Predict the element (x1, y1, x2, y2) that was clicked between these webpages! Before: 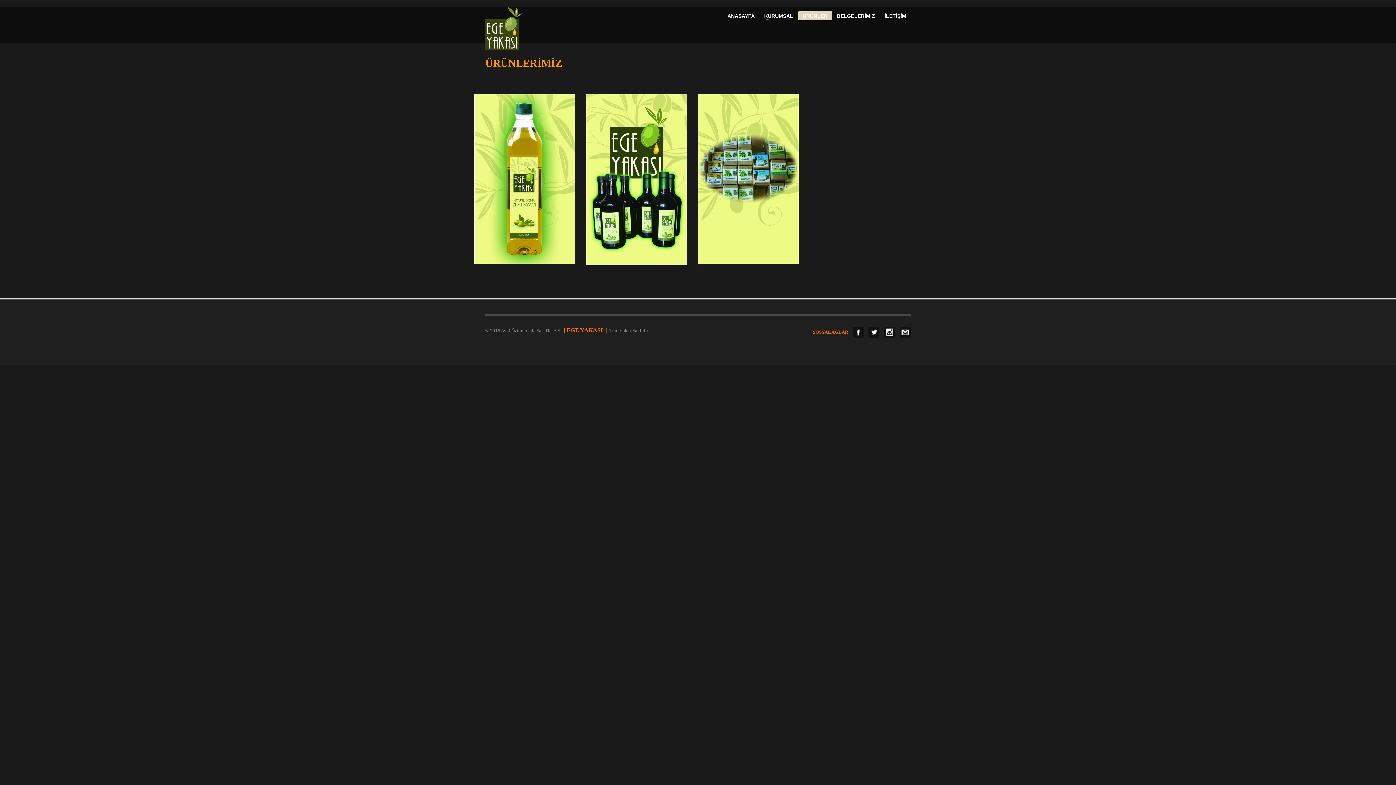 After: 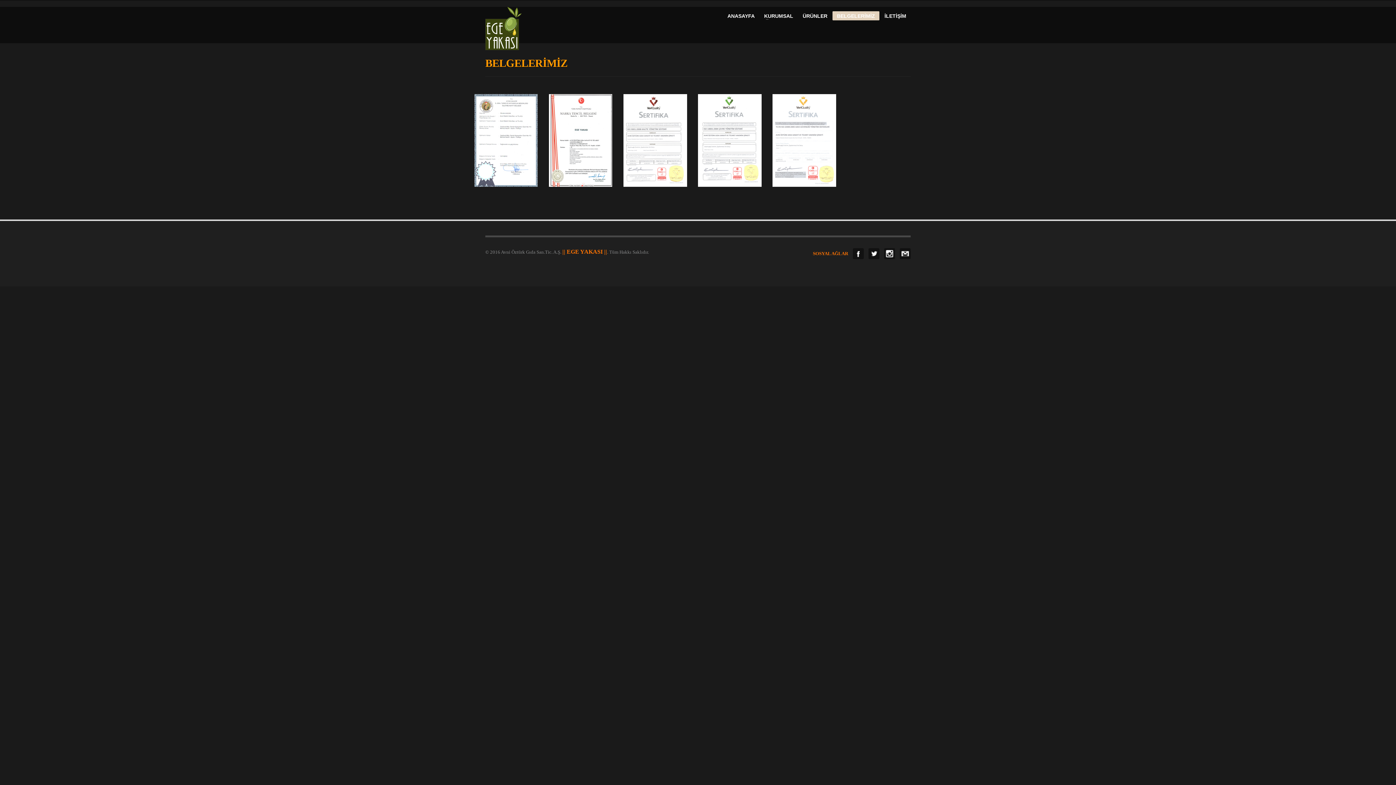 Action: label: BELGELERİMİZ bbox: (832, 13, 879, 18)